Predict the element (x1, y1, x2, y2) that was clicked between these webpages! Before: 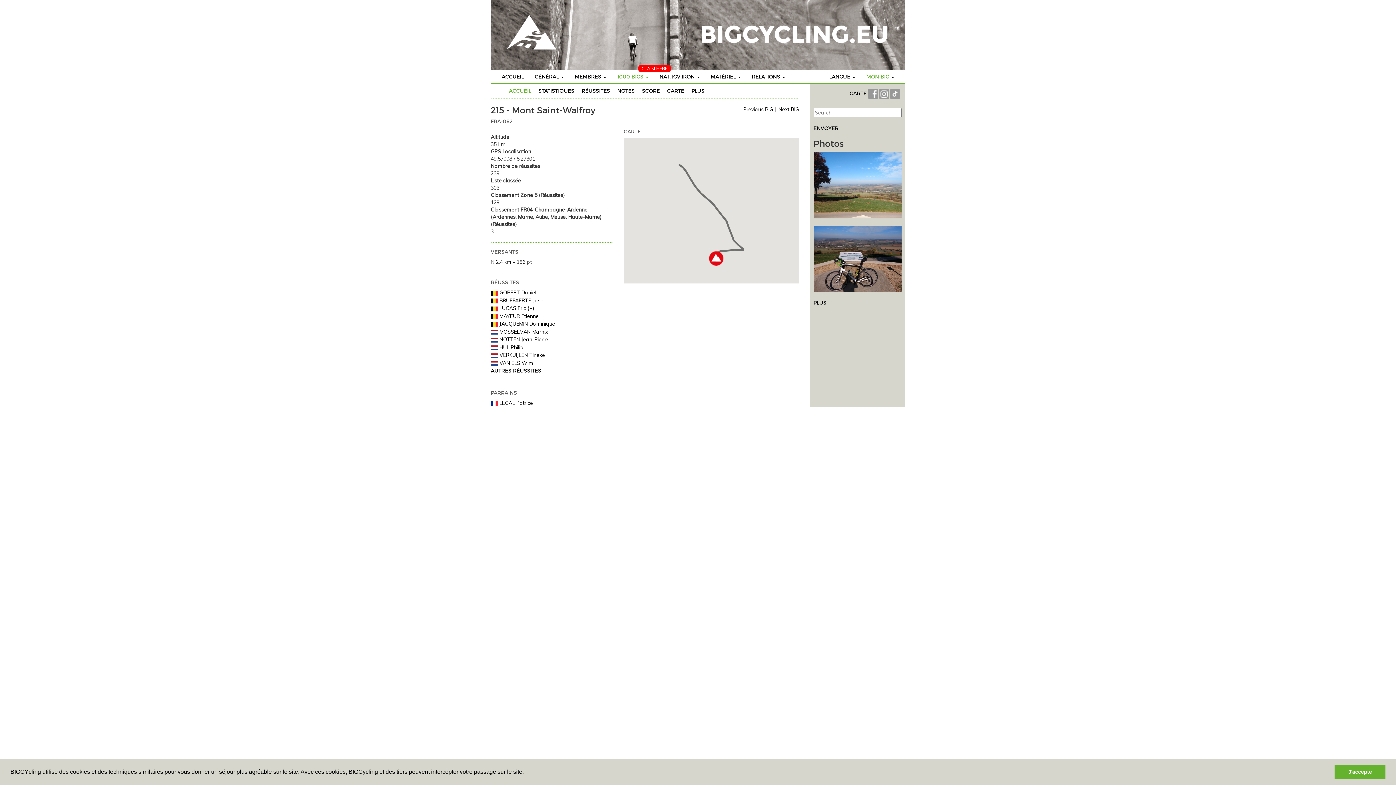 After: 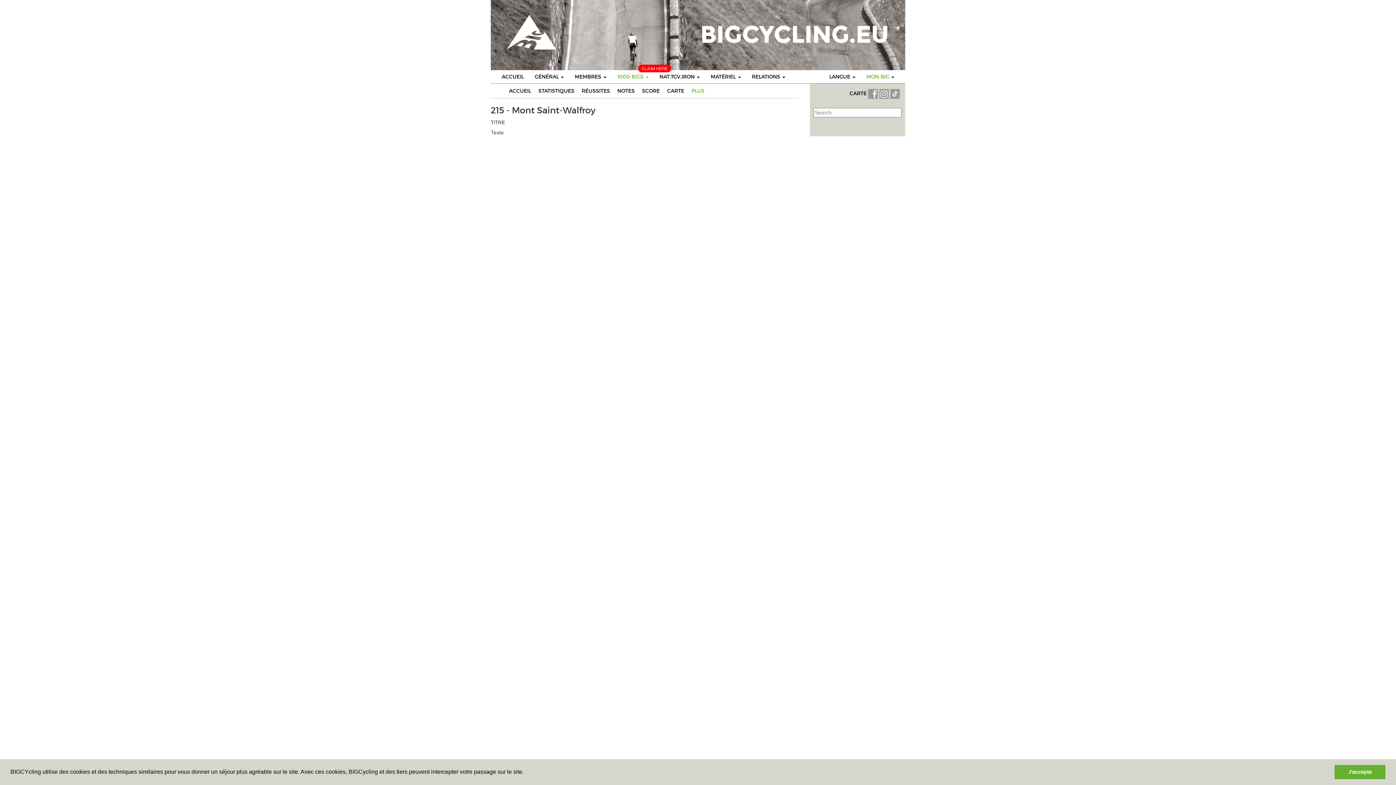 Action: label: PLUS bbox: (691, 87, 704, 94)